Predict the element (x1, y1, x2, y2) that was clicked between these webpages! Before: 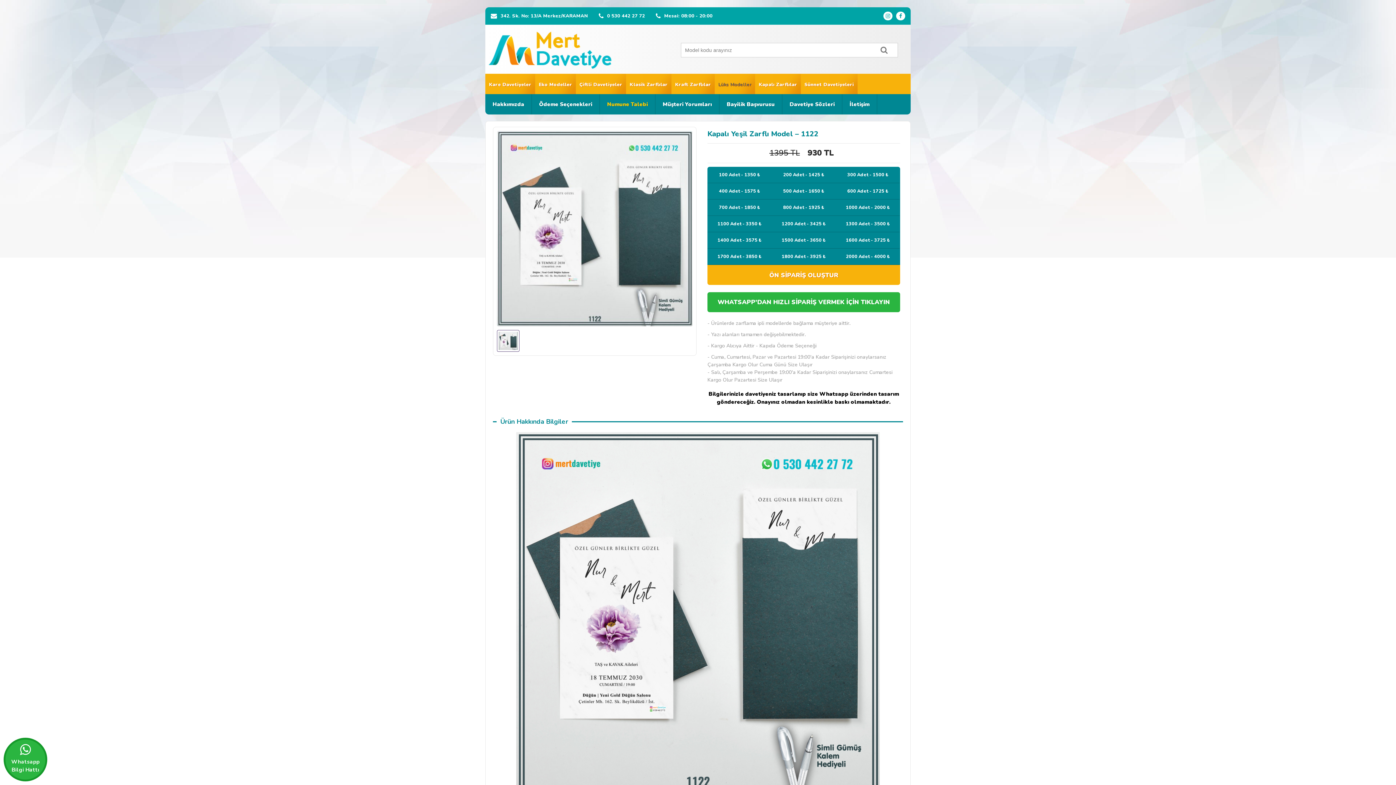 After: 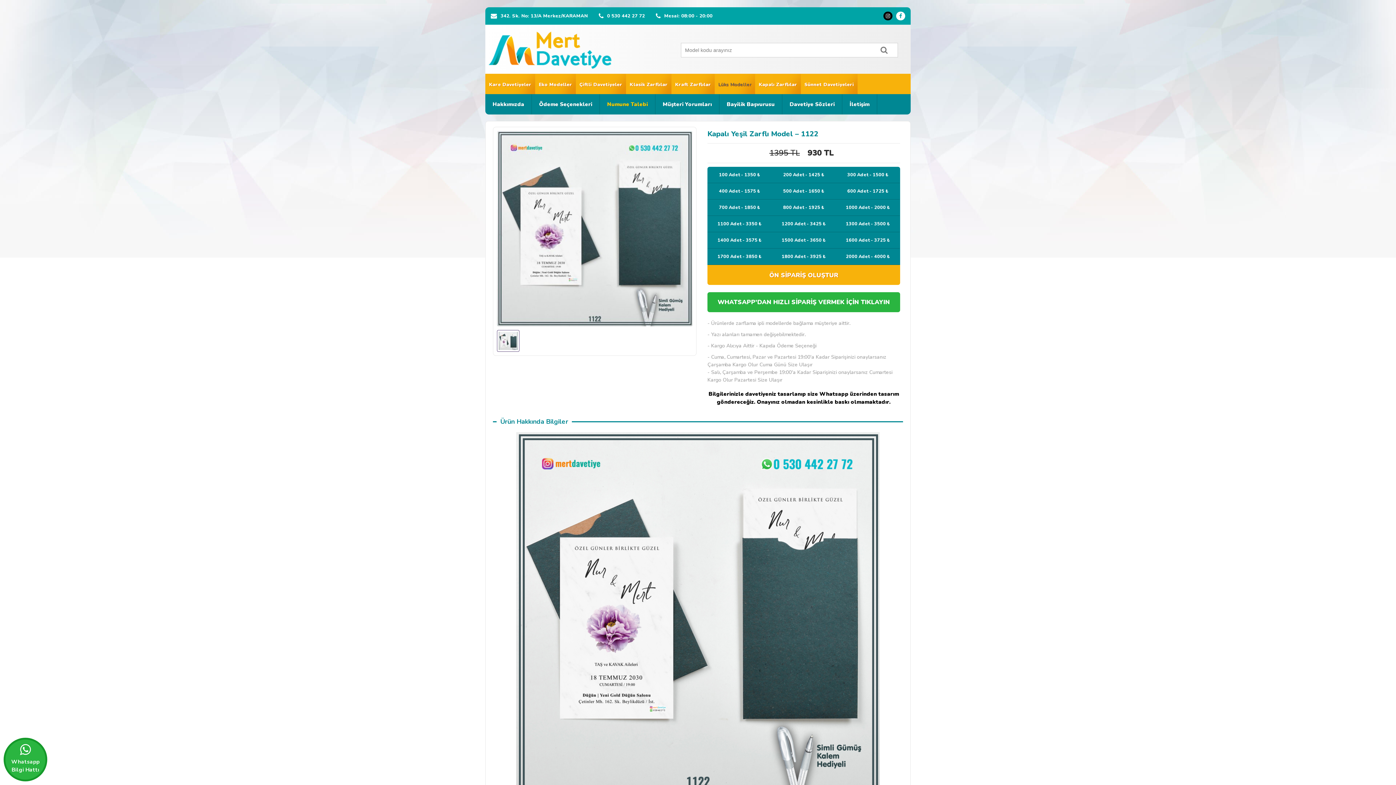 Action: bbox: (883, 11, 892, 20)